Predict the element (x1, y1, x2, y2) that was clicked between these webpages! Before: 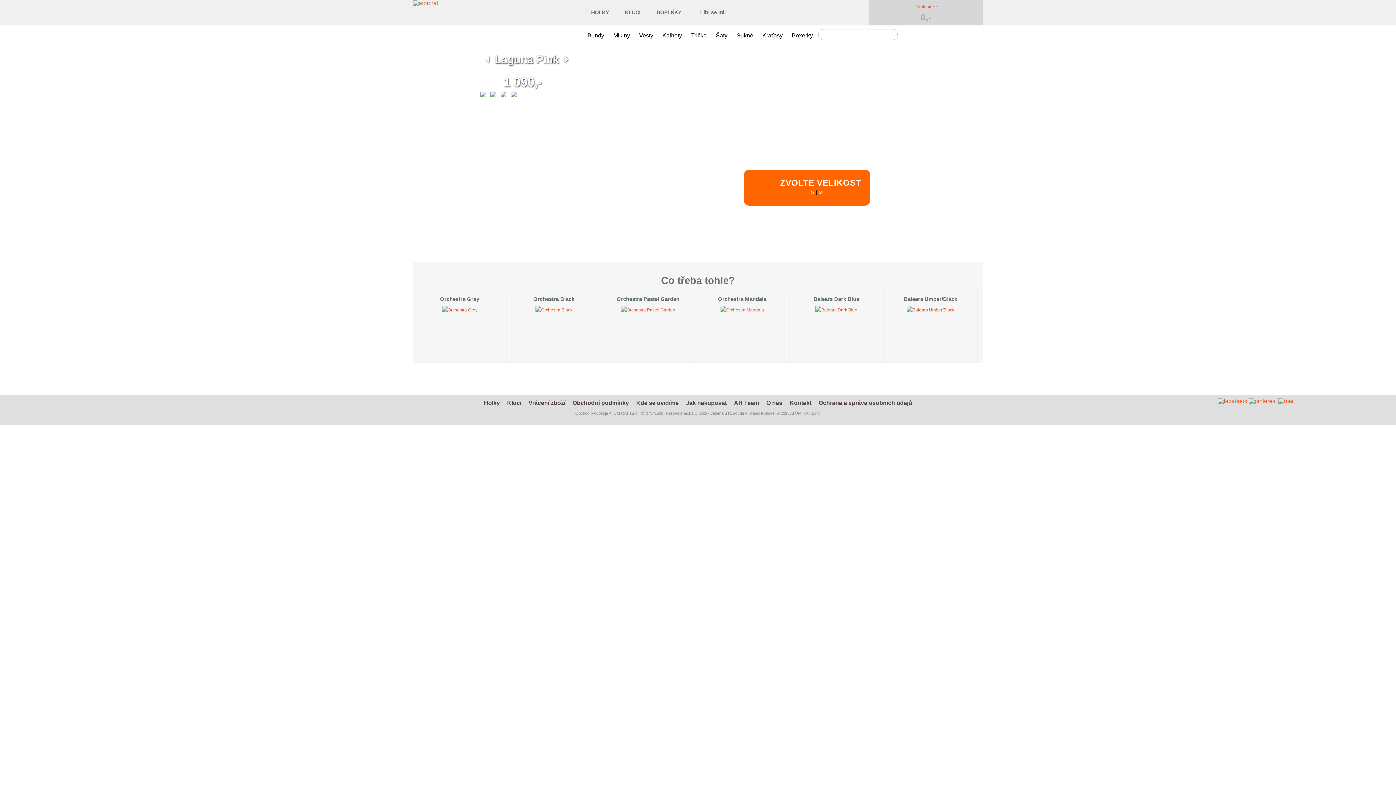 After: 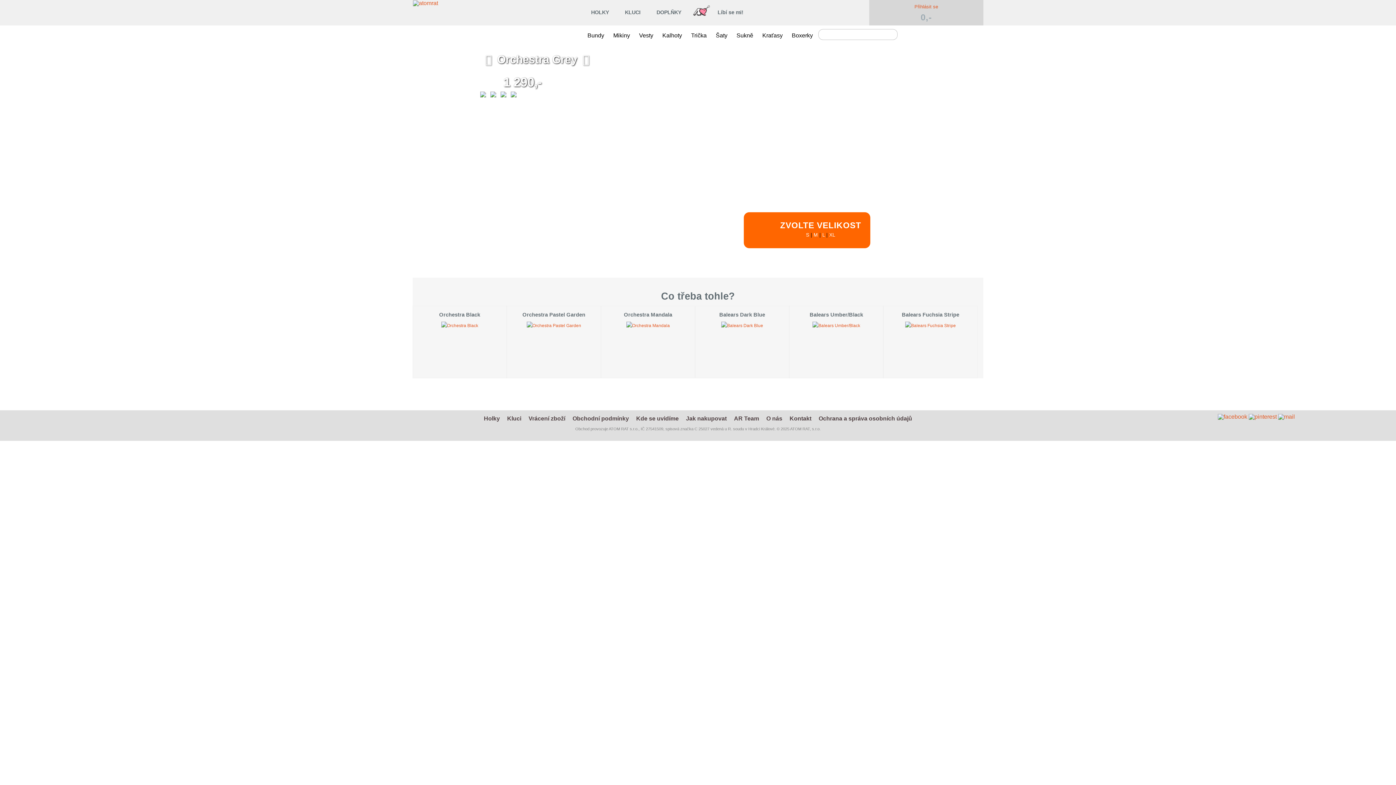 Action: bbox: (559, 51, 574, 67)